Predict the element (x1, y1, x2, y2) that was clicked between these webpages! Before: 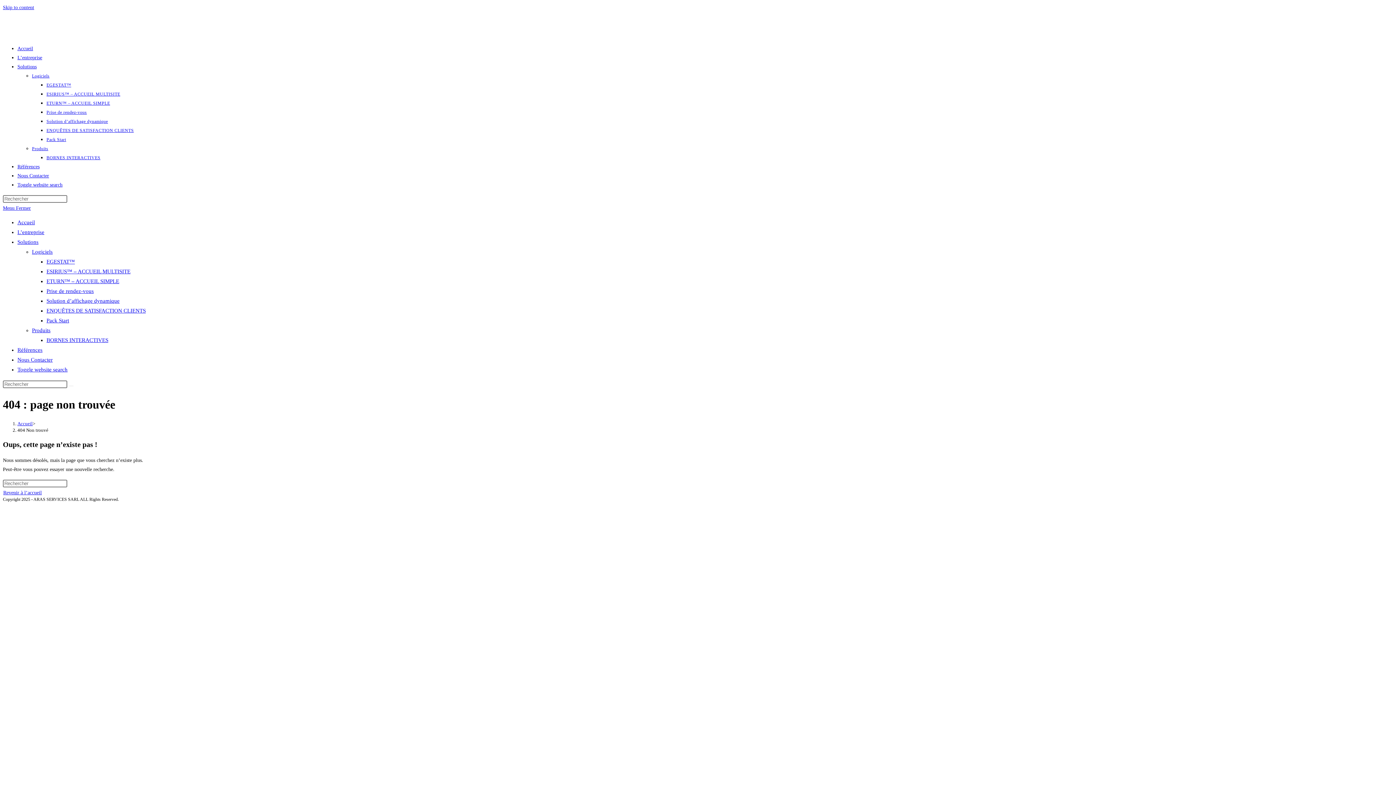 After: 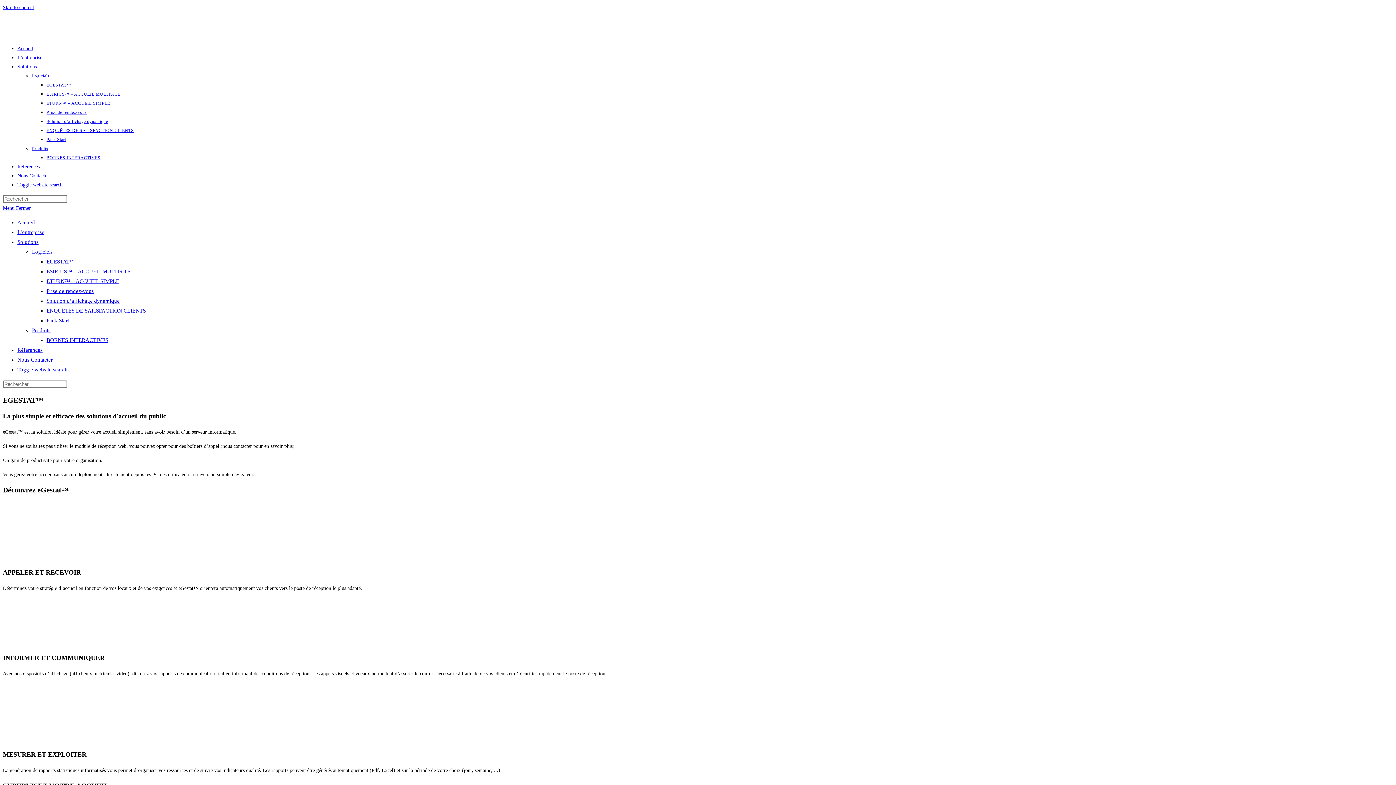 Action: label: EGESTAT™ bbox: (46, 258, 74, 264)